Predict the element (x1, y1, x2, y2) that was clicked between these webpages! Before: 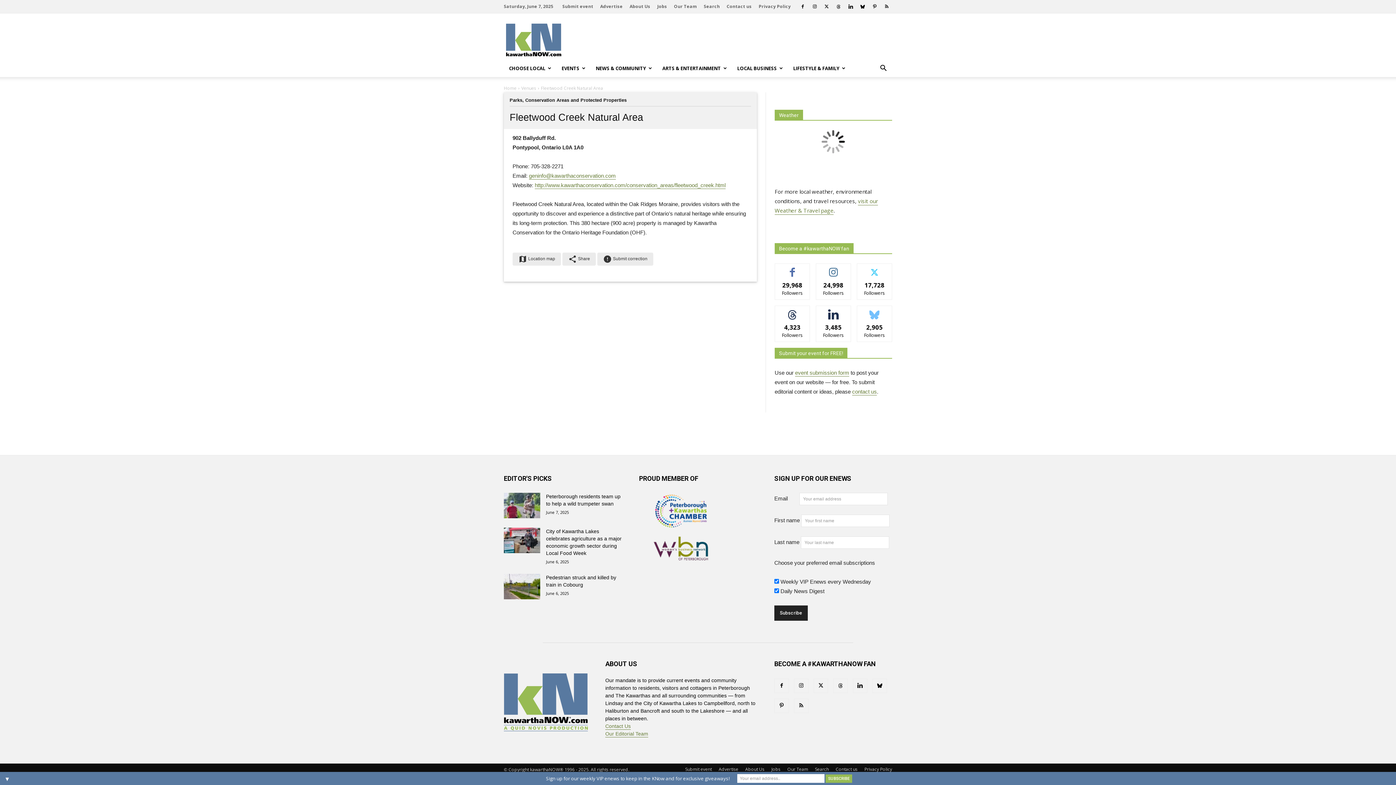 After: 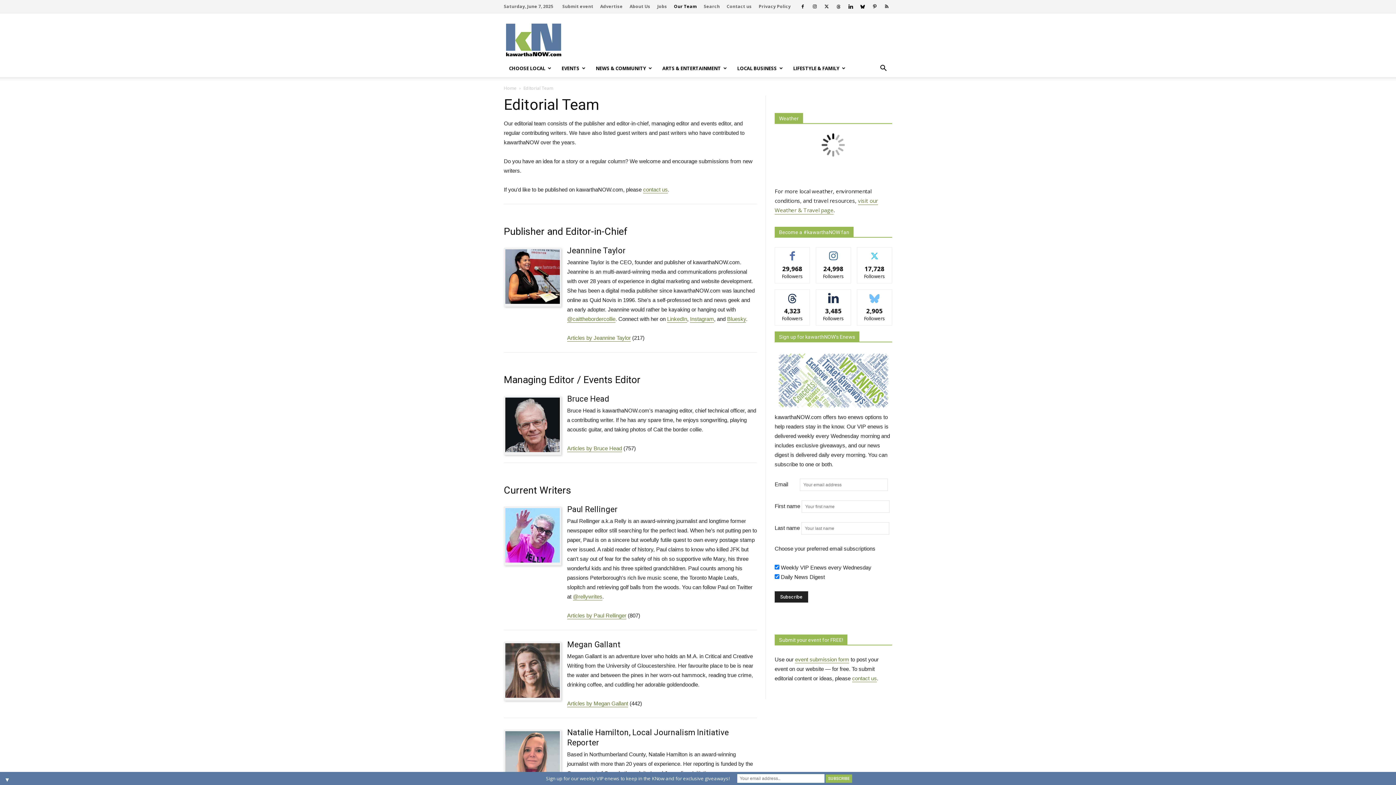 Action: label: Our Editorial Team bbox: (605, 731, 648, 737)